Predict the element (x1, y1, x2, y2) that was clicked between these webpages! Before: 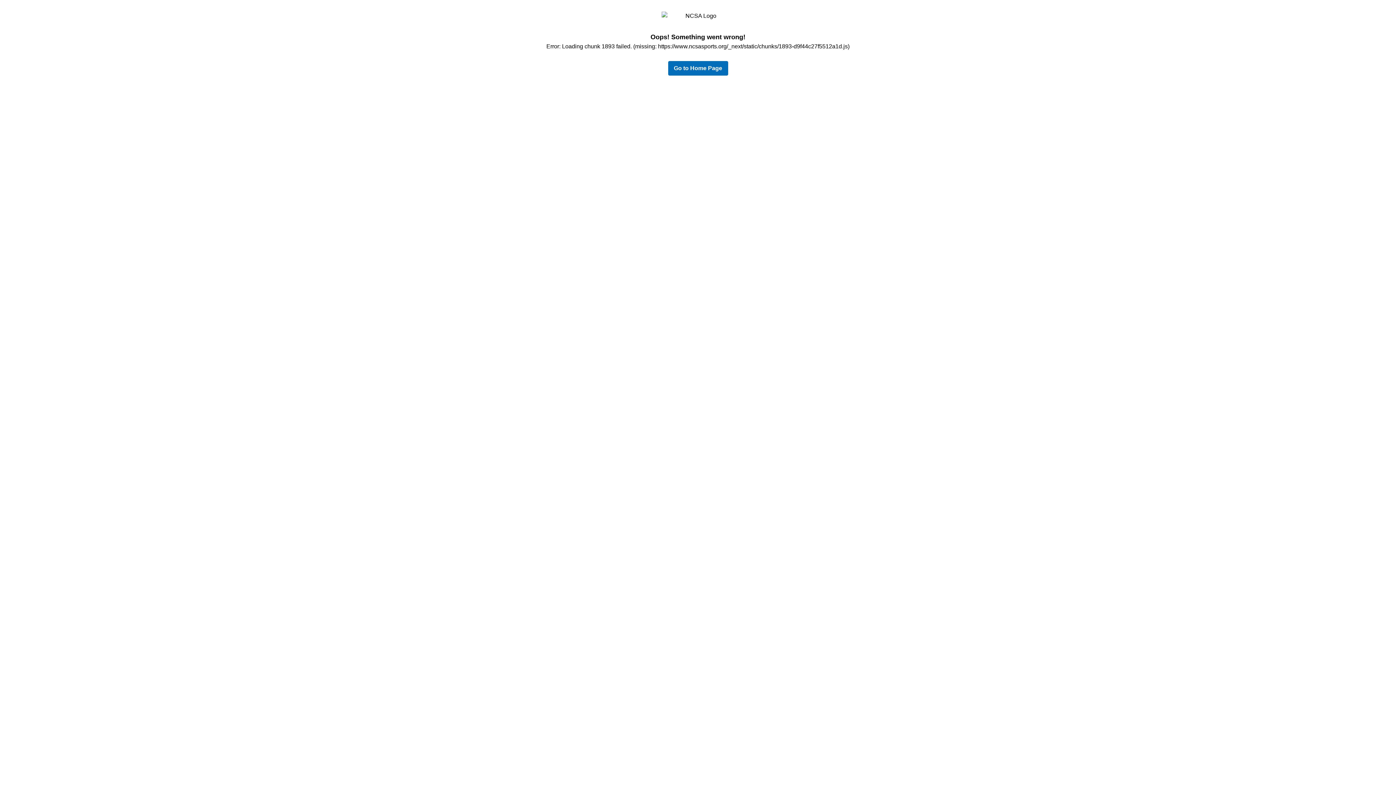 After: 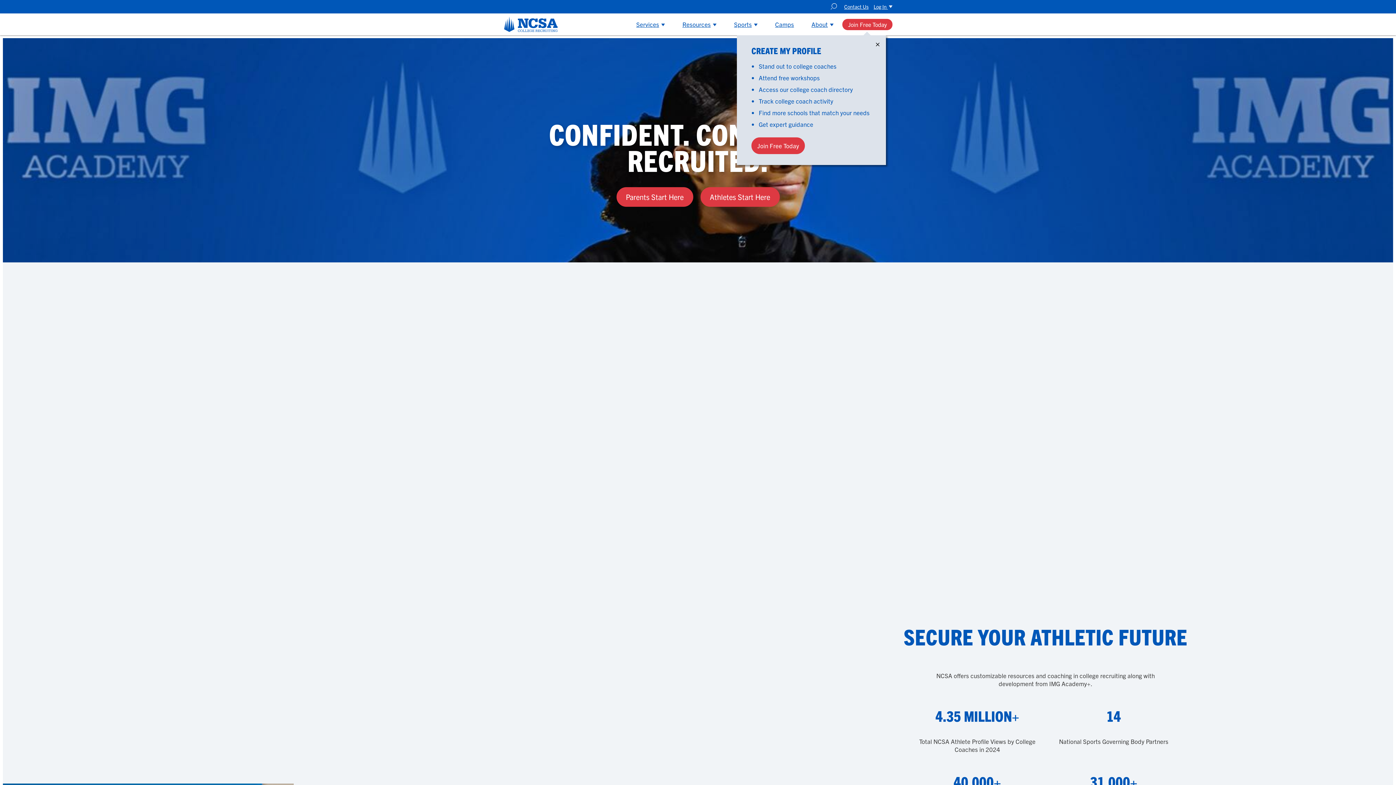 Action: label: Go to Home Page bbox: (668, 61, 728, 75)